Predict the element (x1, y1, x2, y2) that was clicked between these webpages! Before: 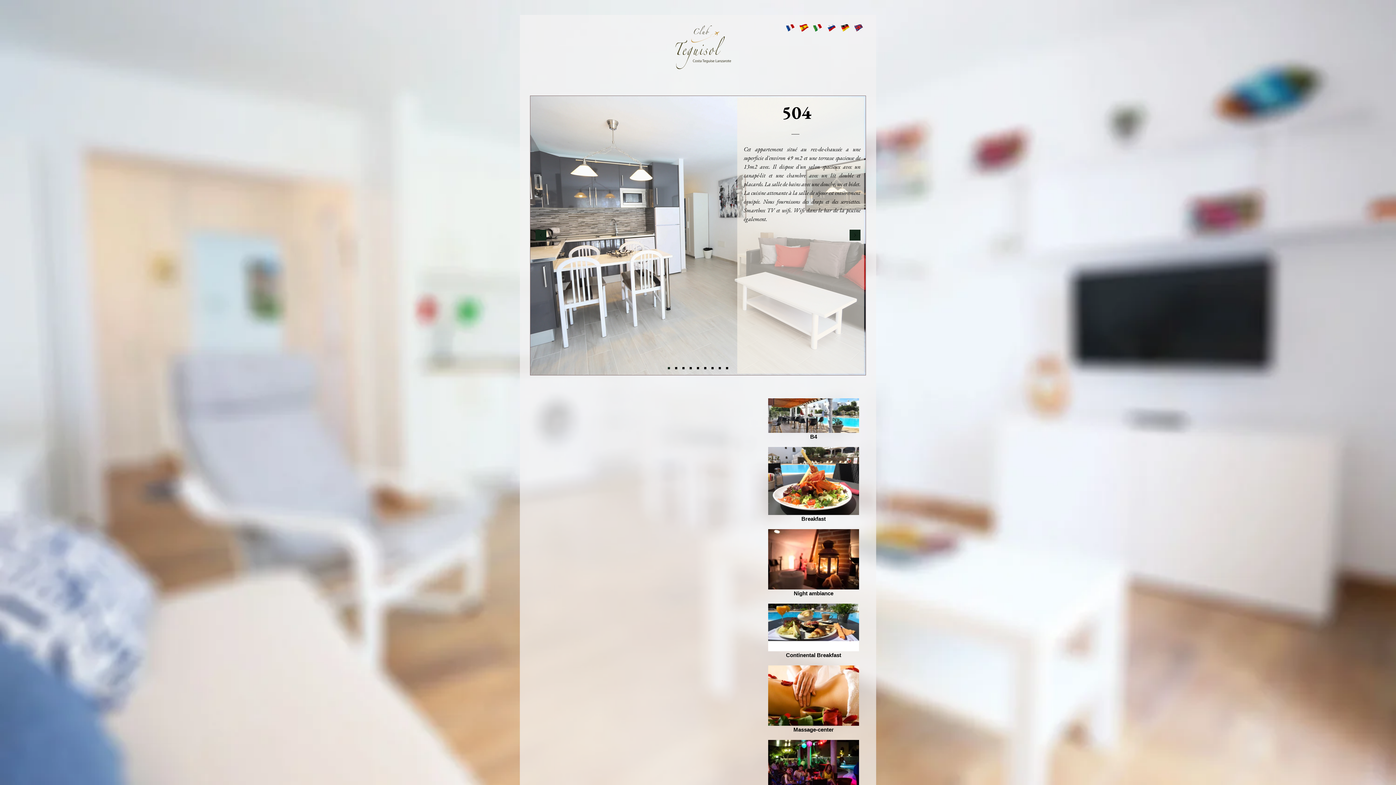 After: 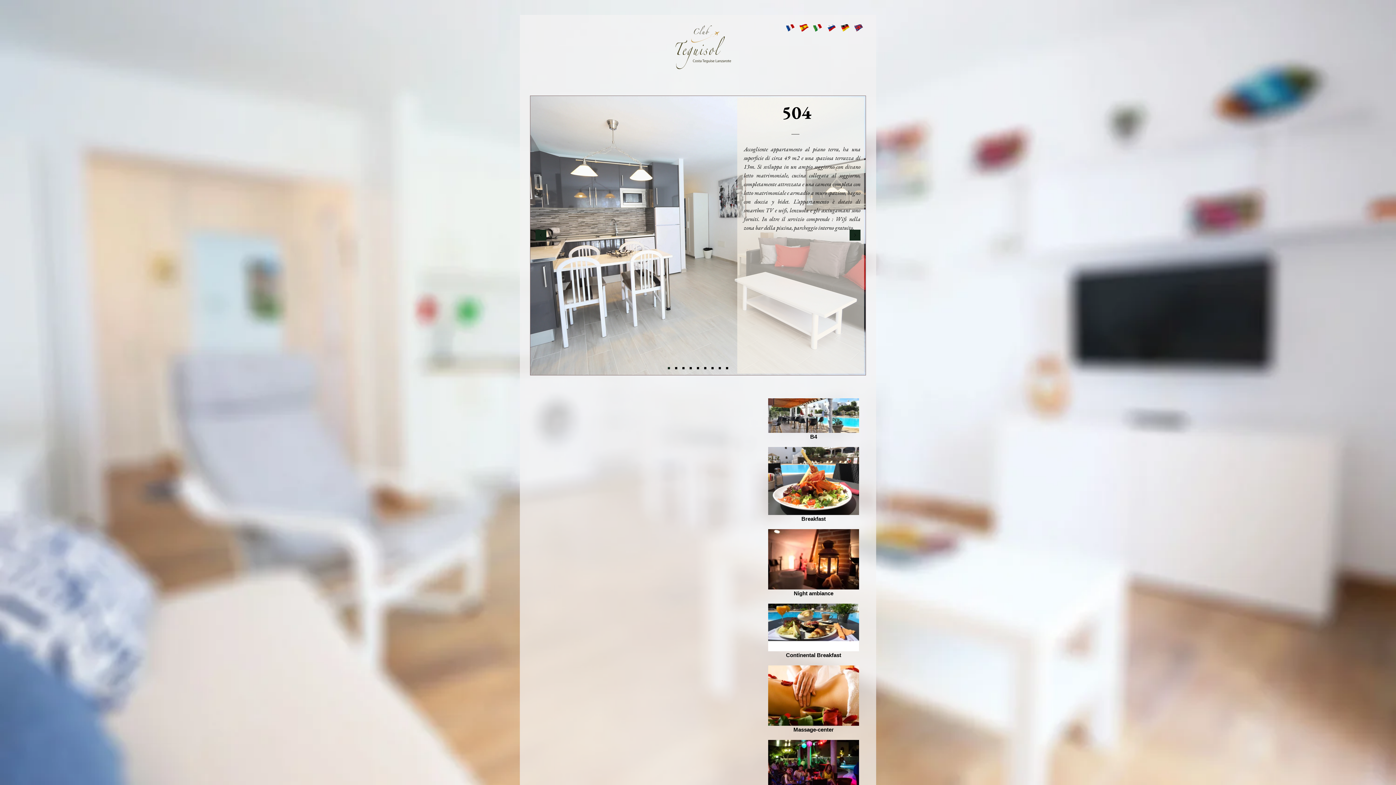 Action: bbox: (811, 22, 825, 33)